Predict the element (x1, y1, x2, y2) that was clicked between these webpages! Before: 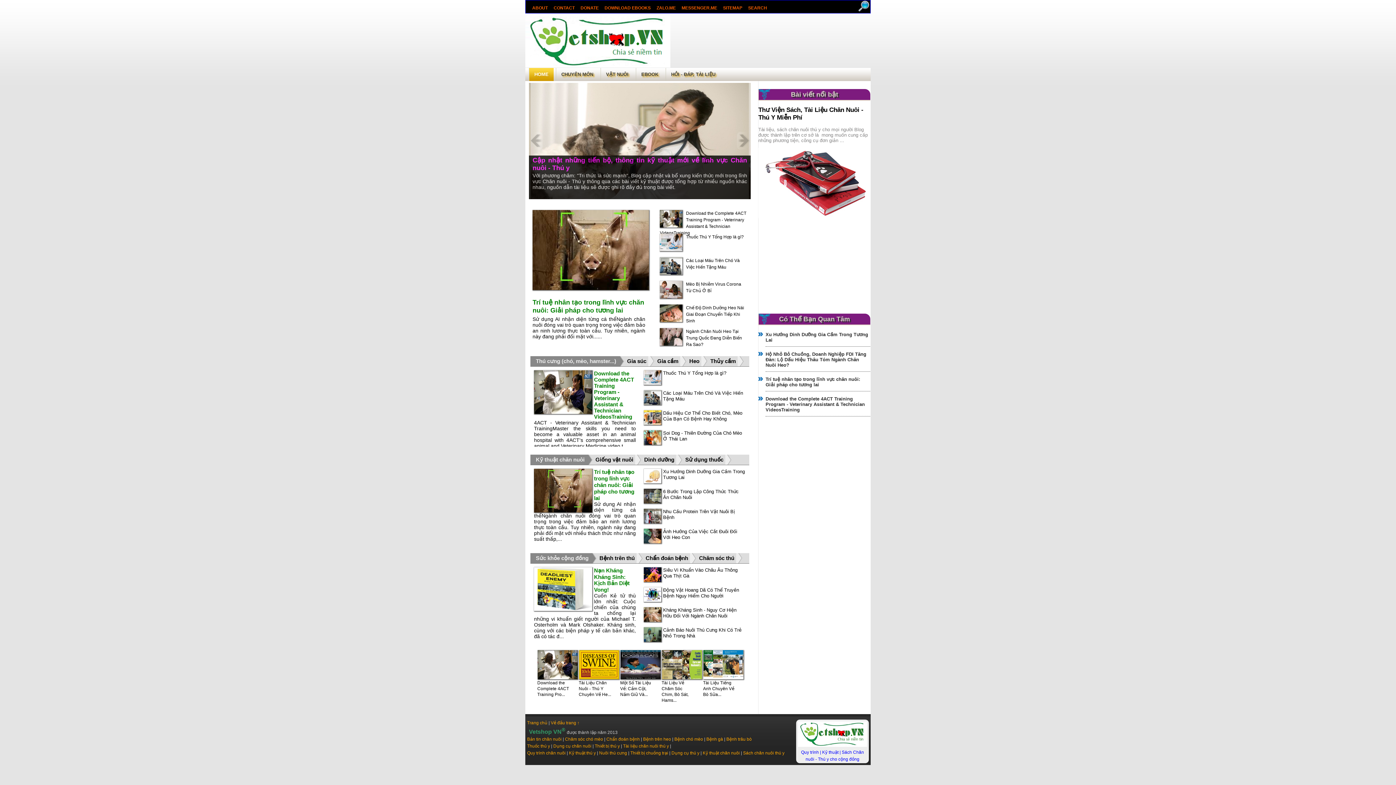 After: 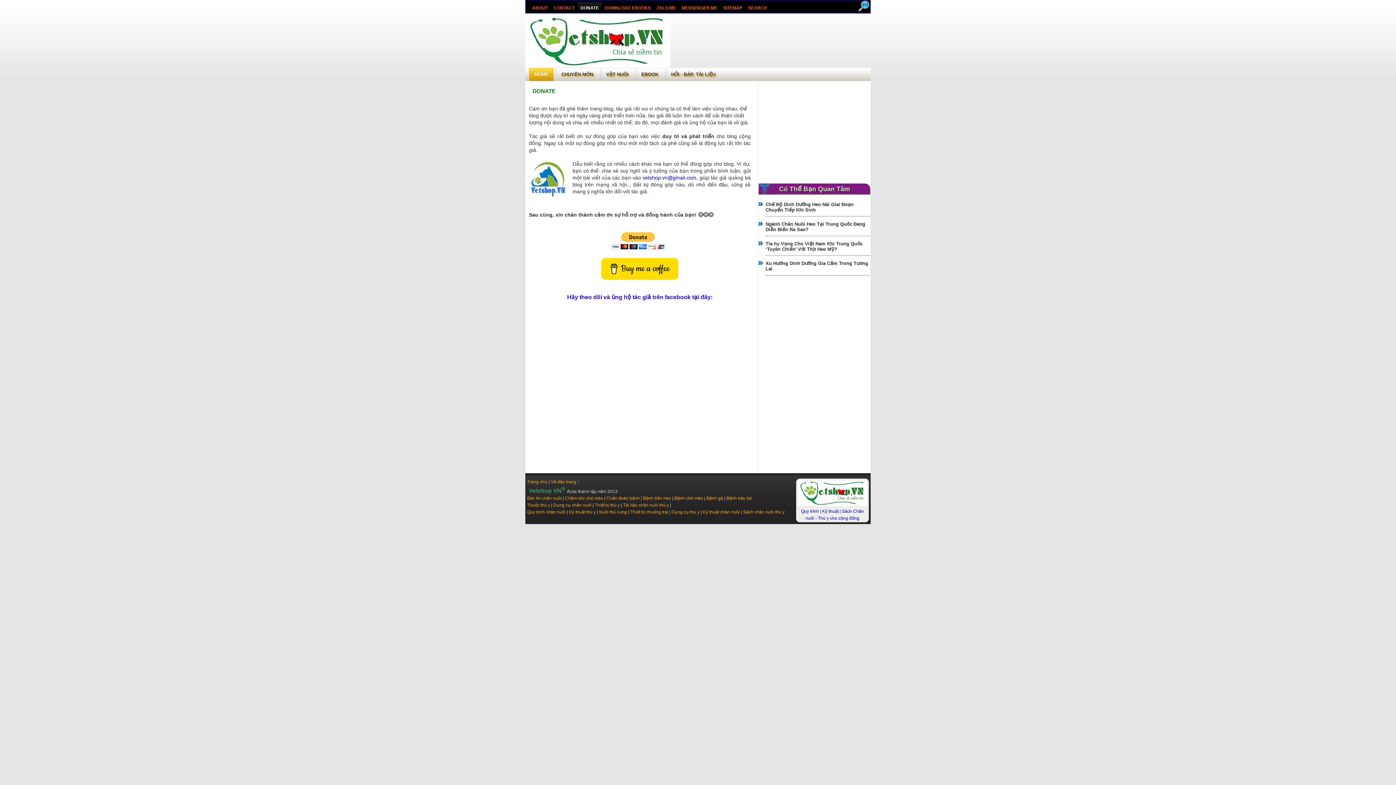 Action: label: DONATE bbox: (577, 2, 601, 13)